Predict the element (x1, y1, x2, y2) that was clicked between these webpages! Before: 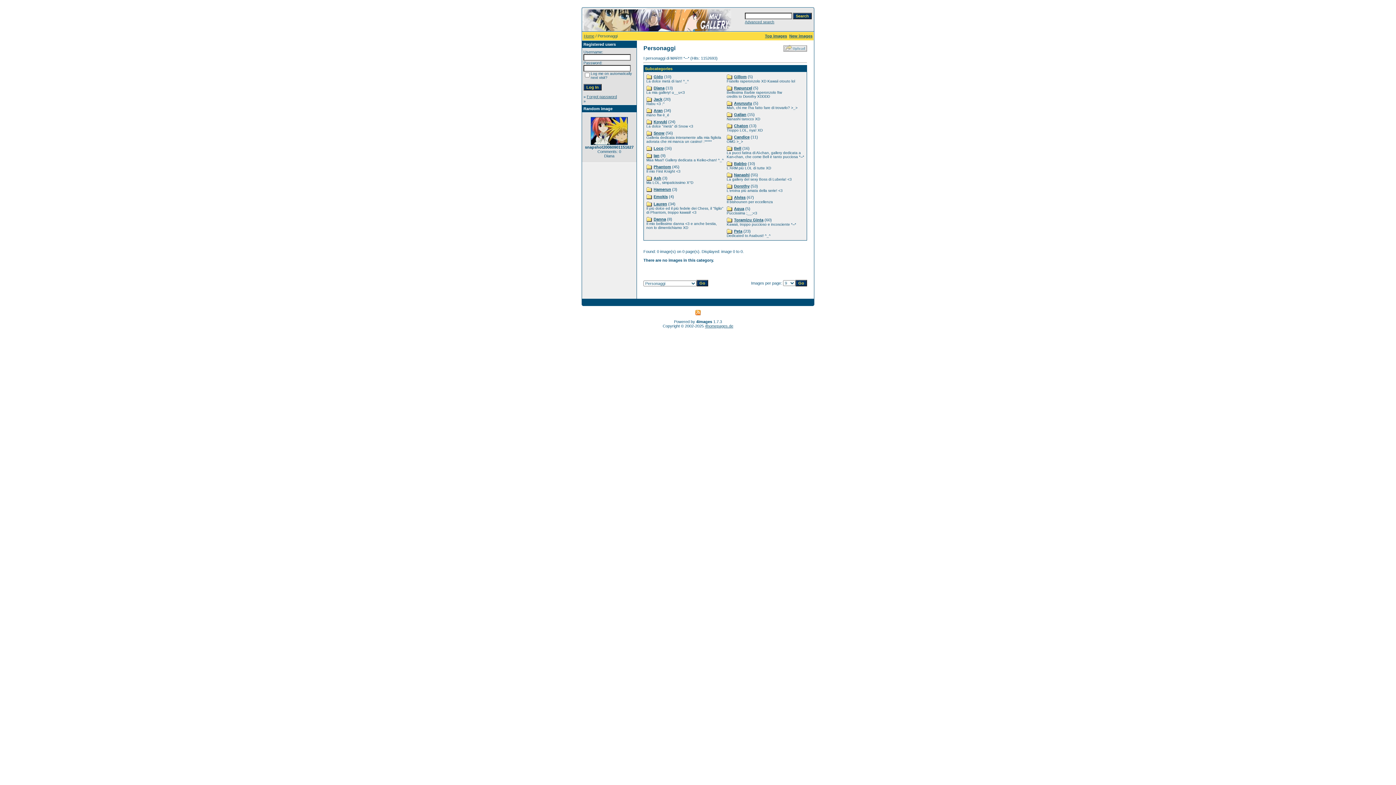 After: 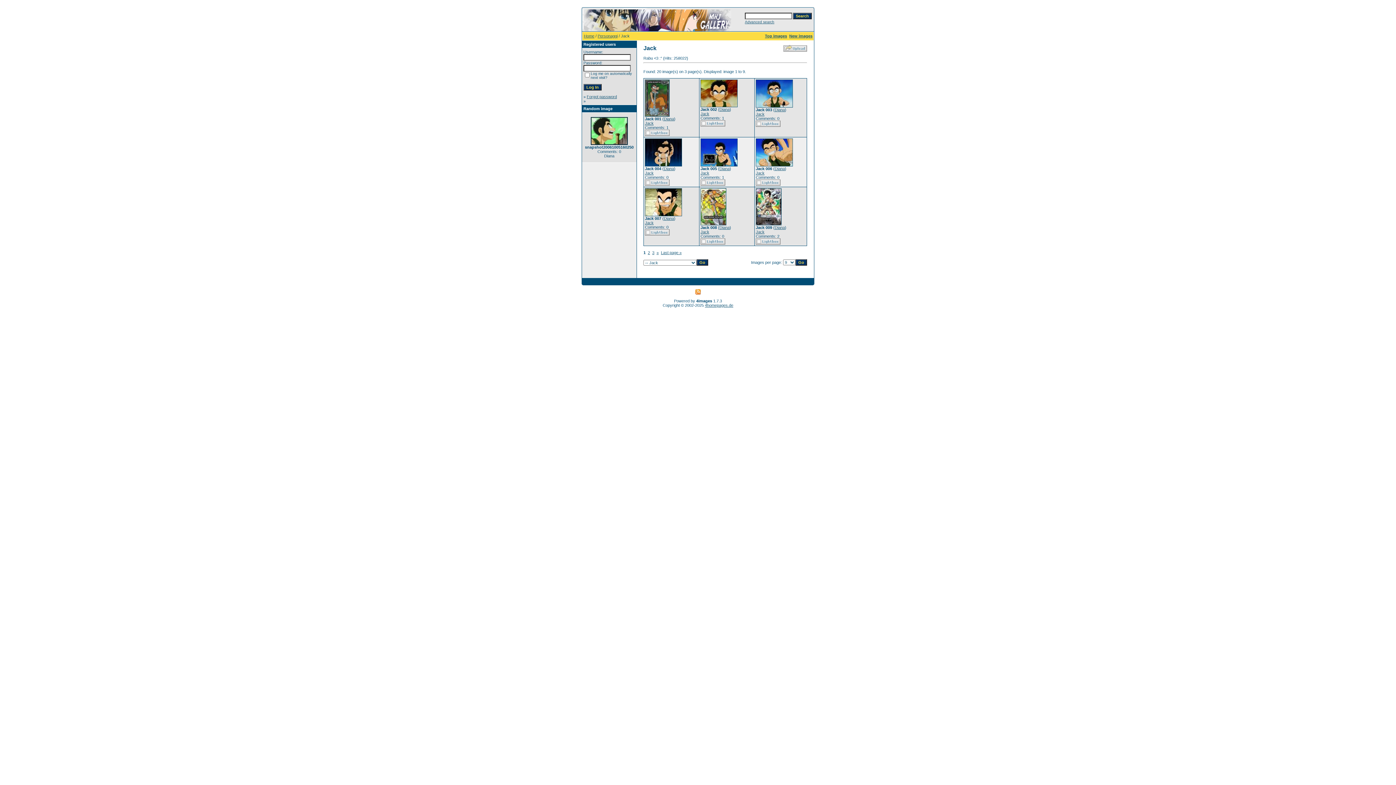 Action: label: Jack bbox: (653, 97, 662, 101)